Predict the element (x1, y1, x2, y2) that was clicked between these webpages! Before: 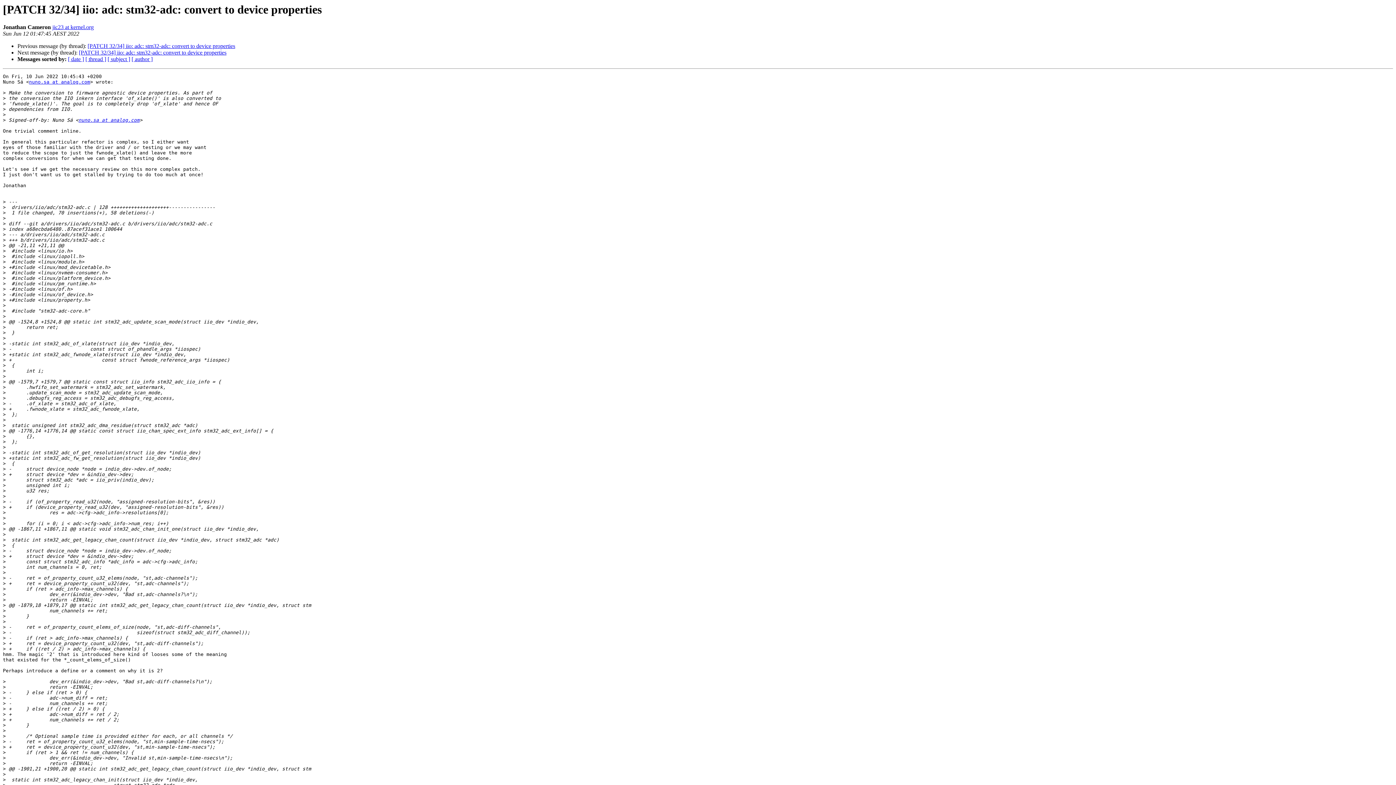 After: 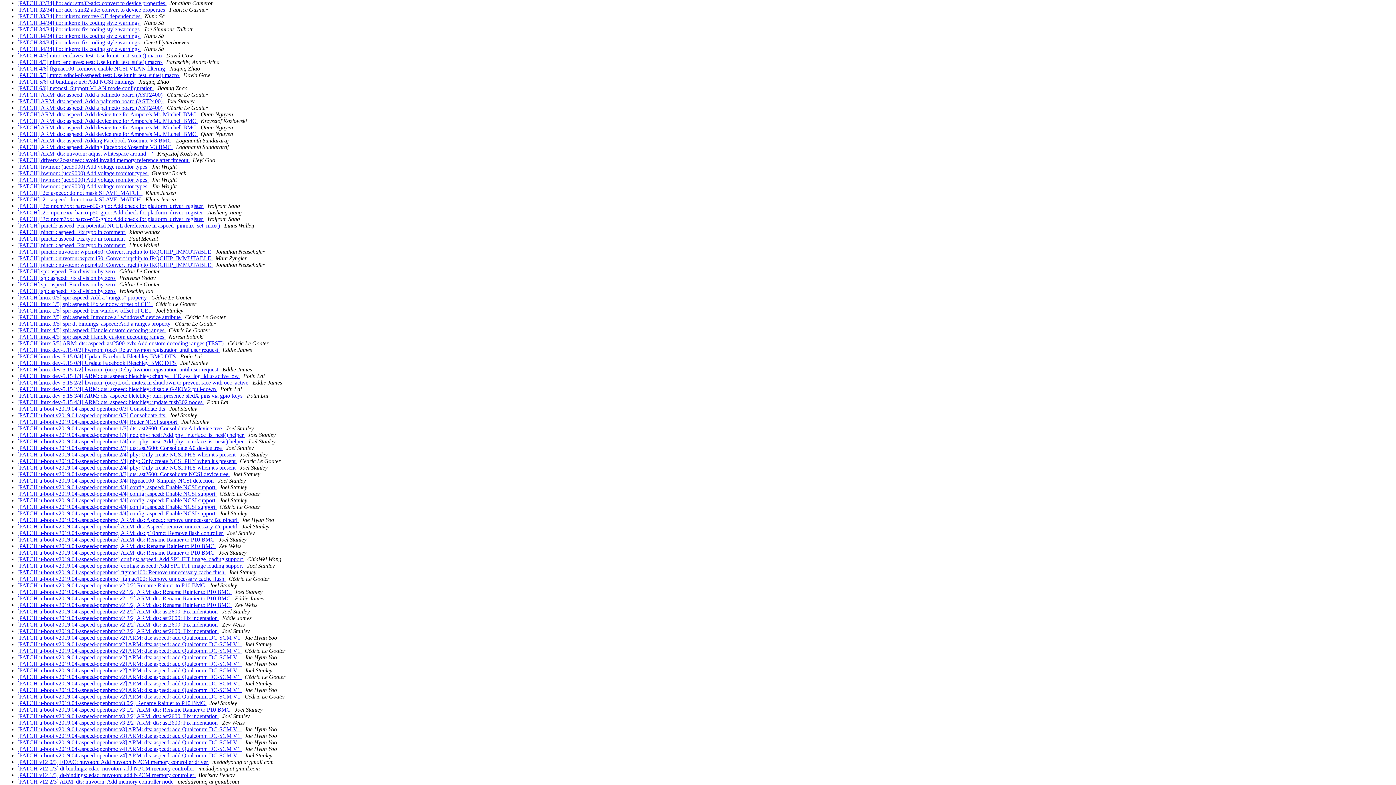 Action: bbox: (107, 56, 130, 62) label: [ subject ]